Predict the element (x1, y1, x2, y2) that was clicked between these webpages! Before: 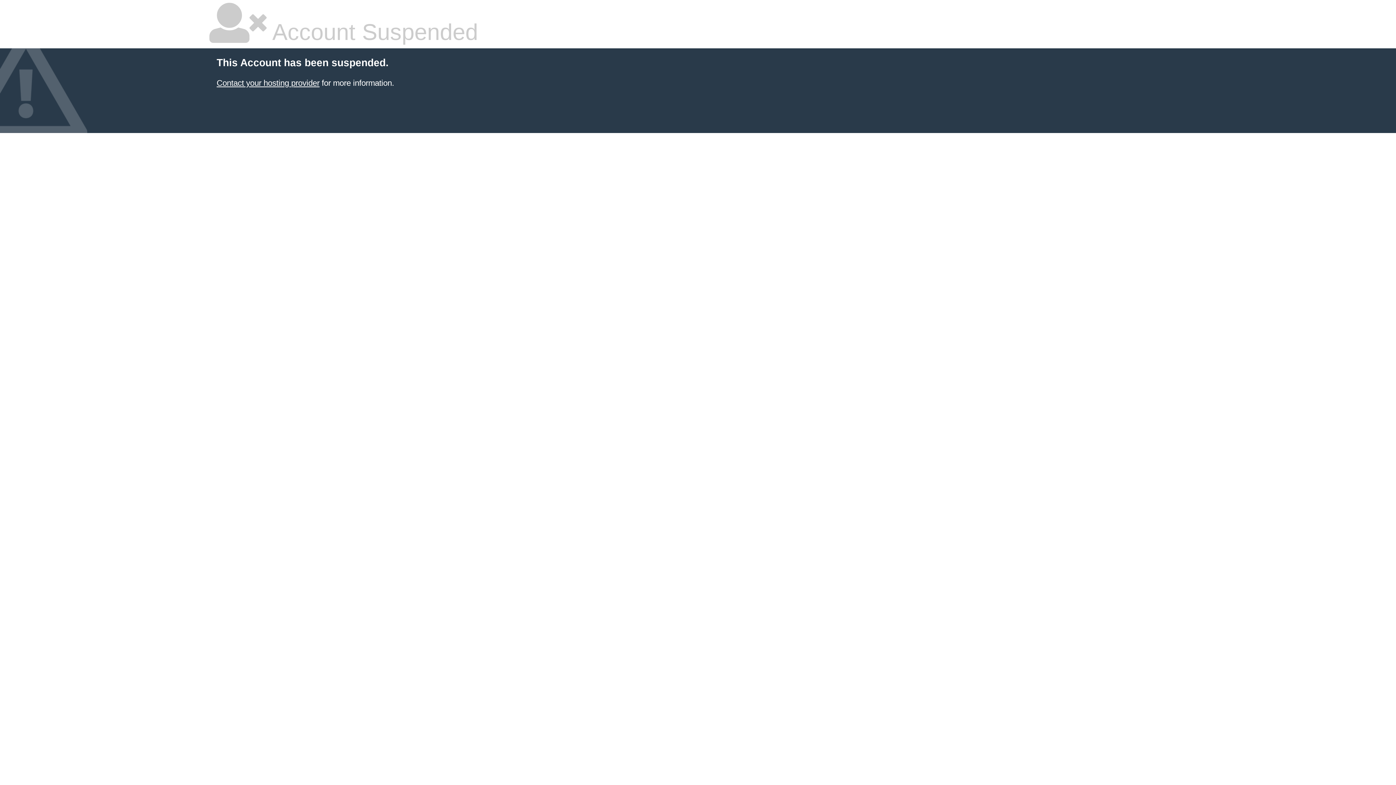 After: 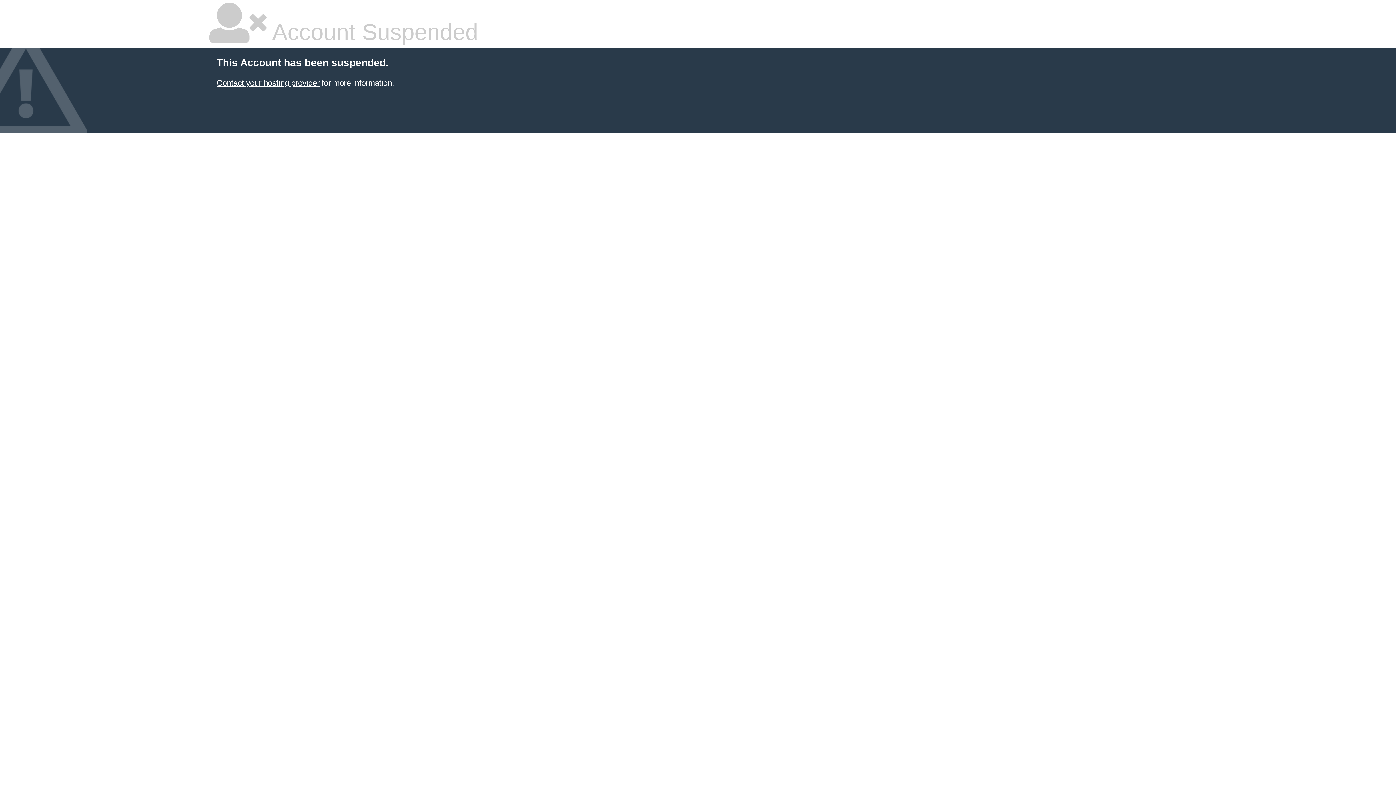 Action: bbox: (216, 78, 319, 87) label: Contact your hosting provider